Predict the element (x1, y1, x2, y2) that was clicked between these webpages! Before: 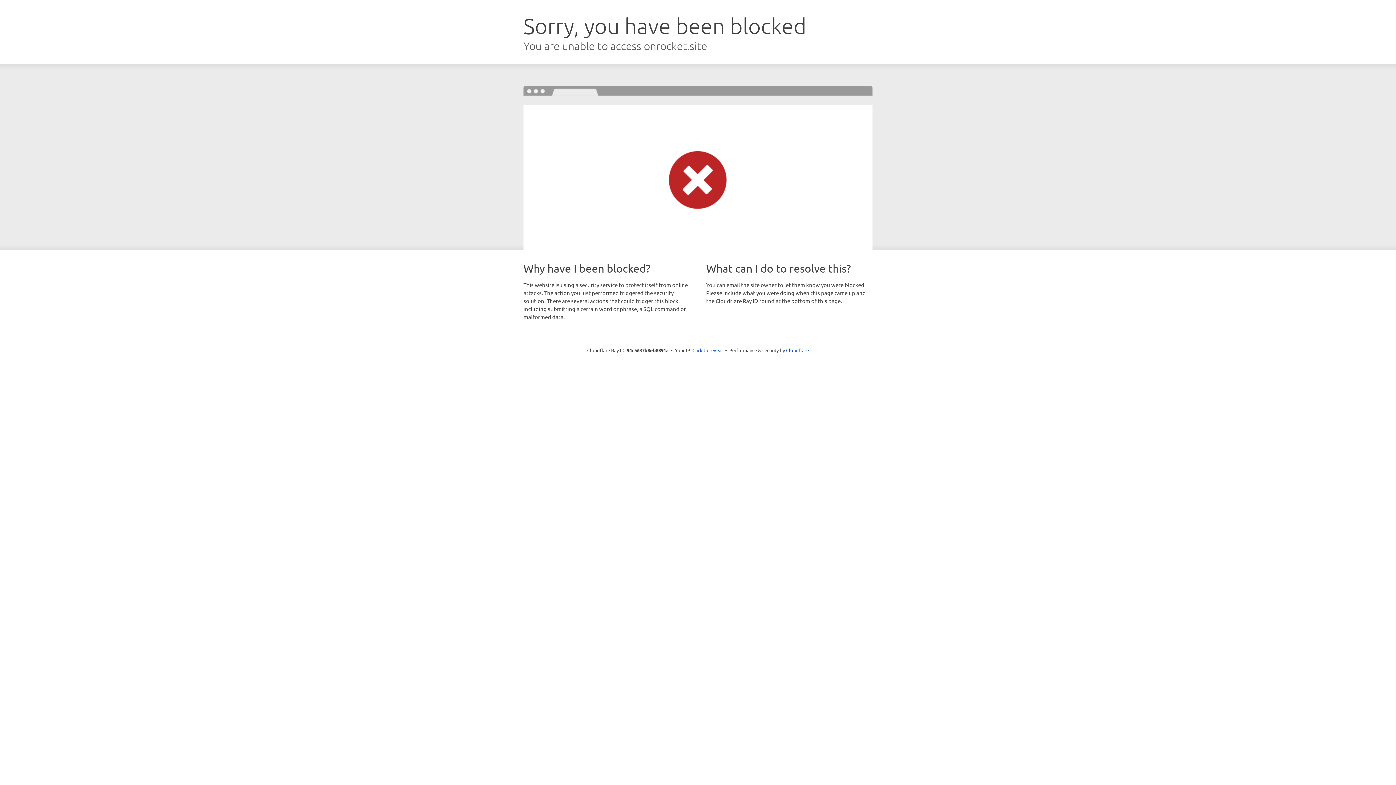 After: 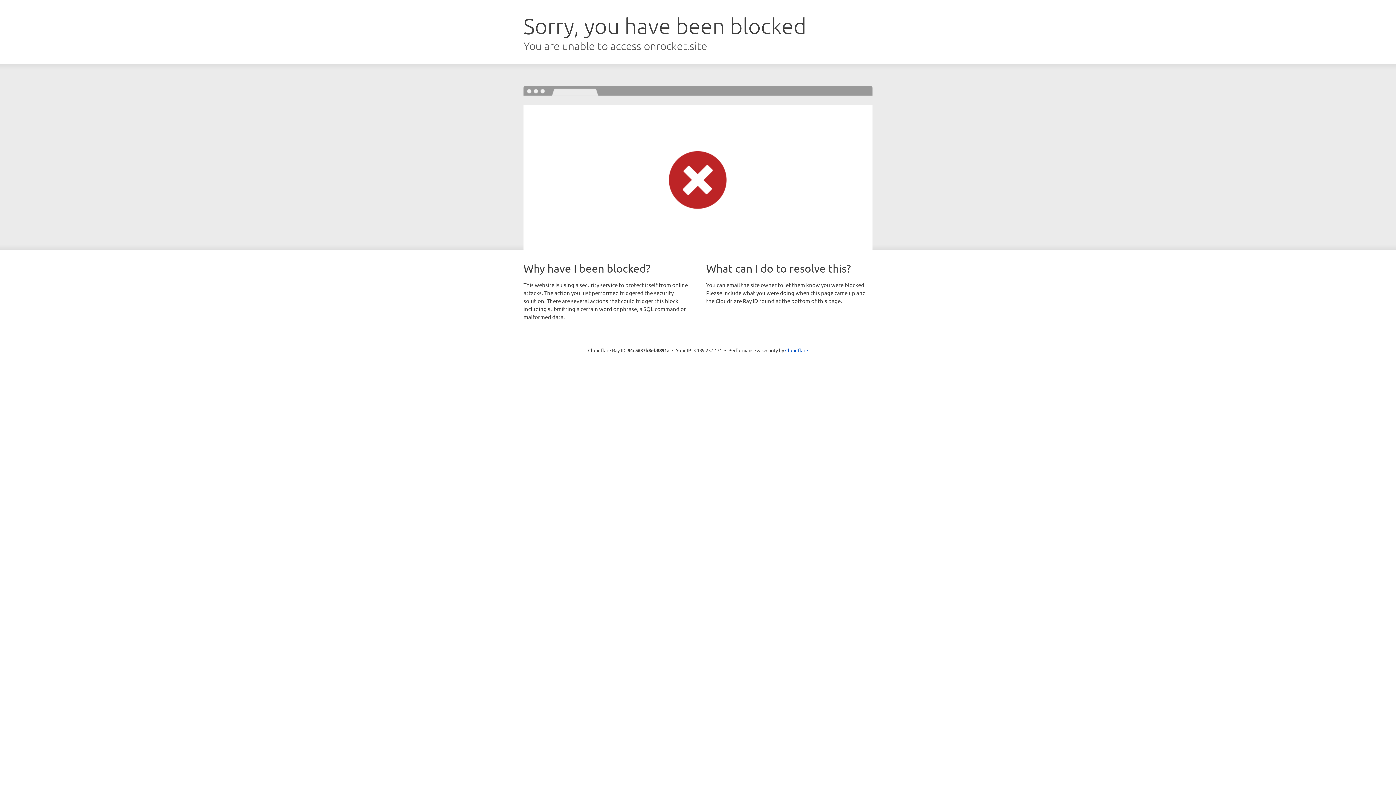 Action: label: Click to reveal bbox: (692, 346, 723, 353)